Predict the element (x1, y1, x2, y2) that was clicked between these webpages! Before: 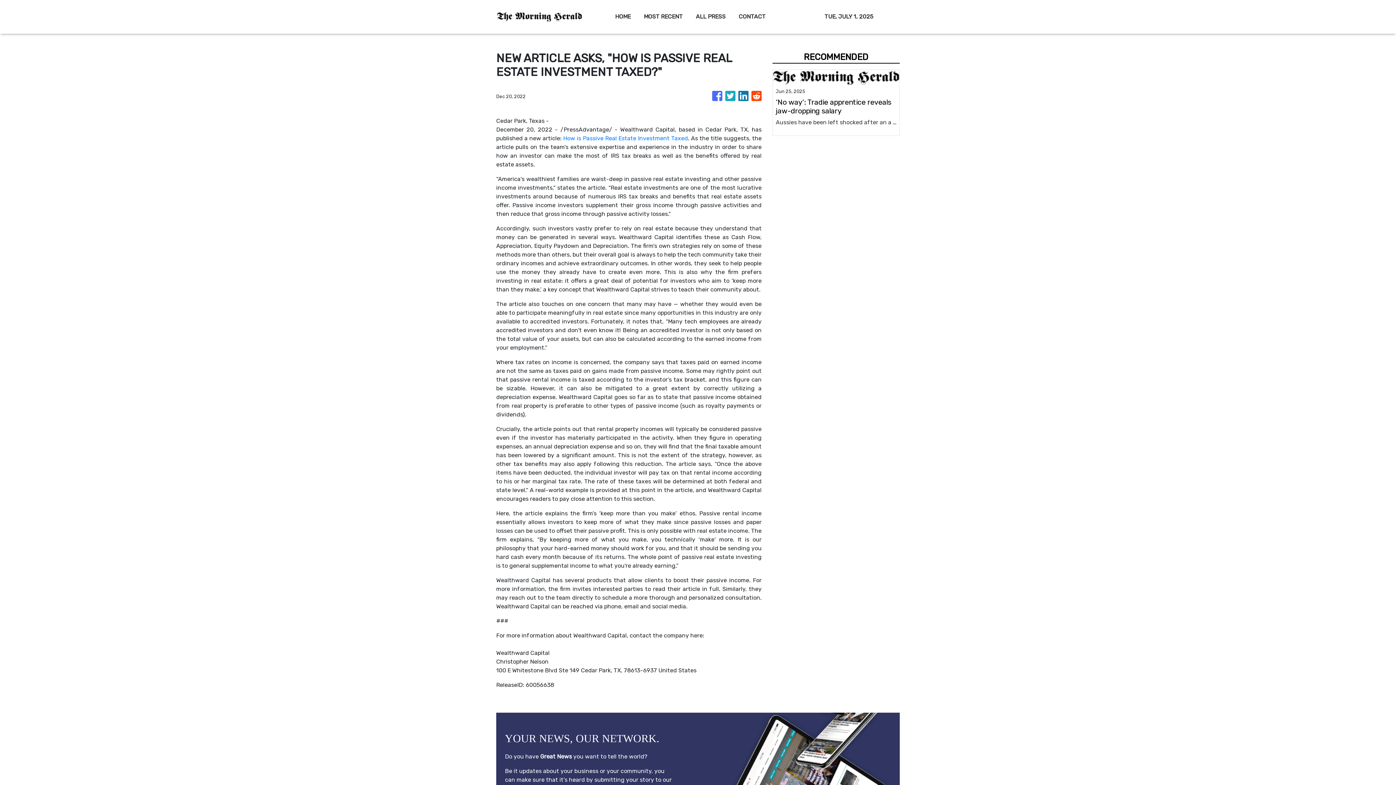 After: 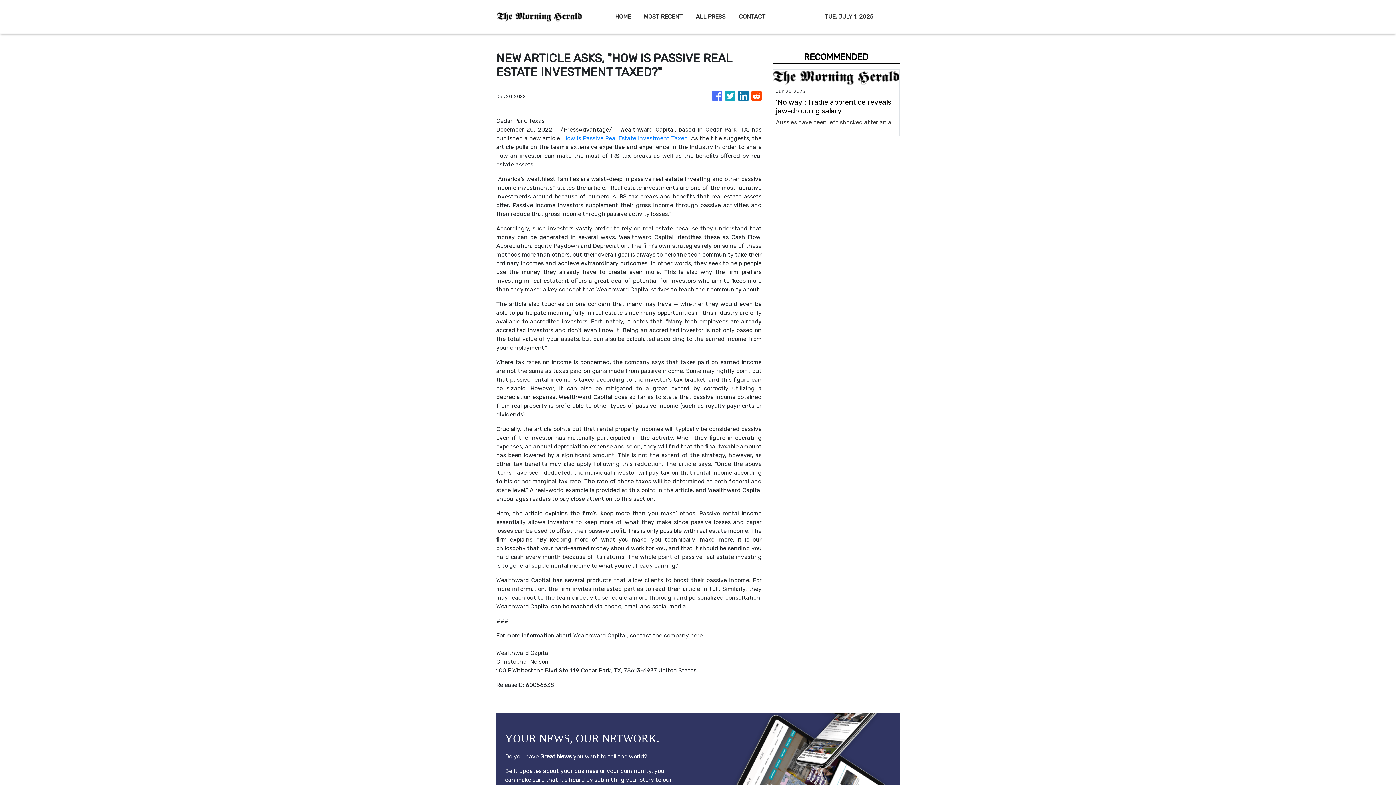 Action: bbox: (738, 87, 748, 105)